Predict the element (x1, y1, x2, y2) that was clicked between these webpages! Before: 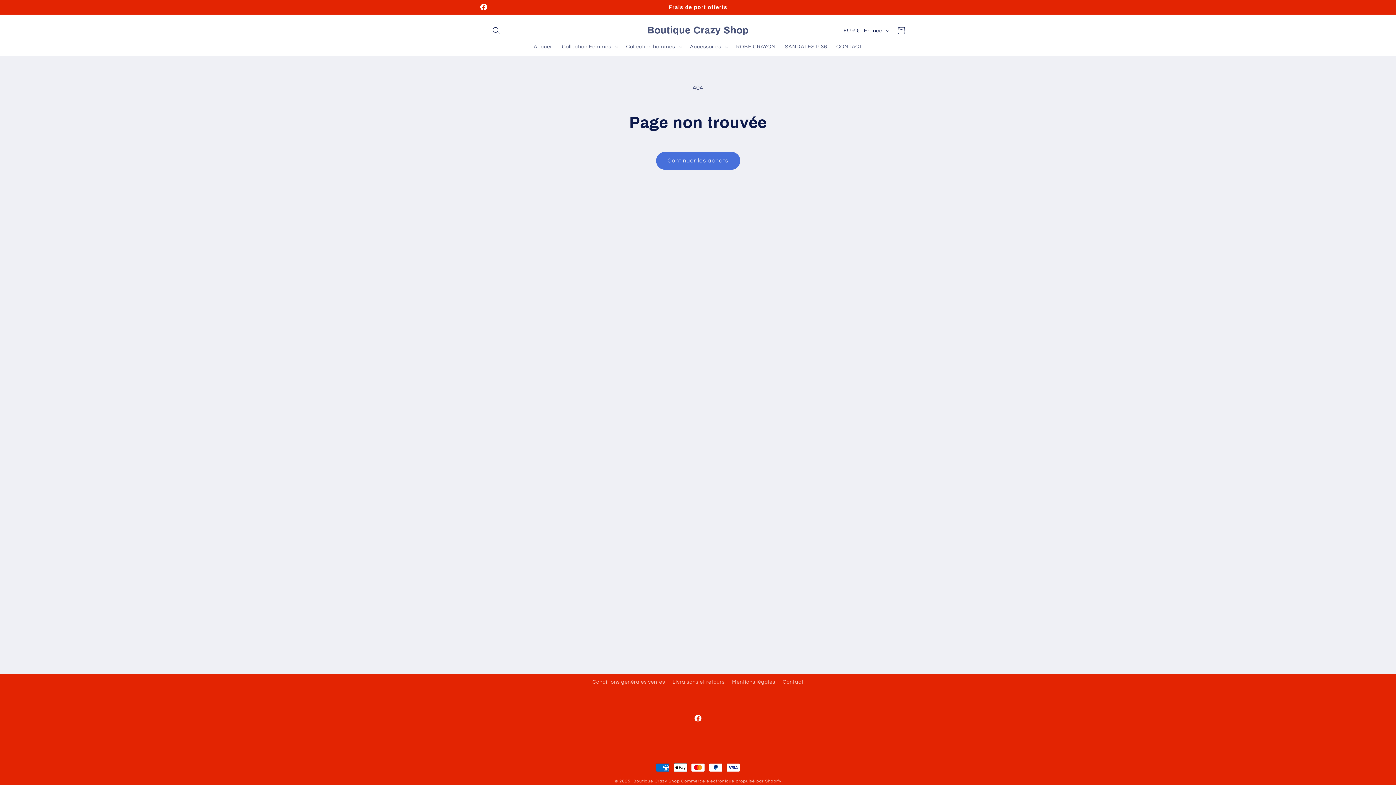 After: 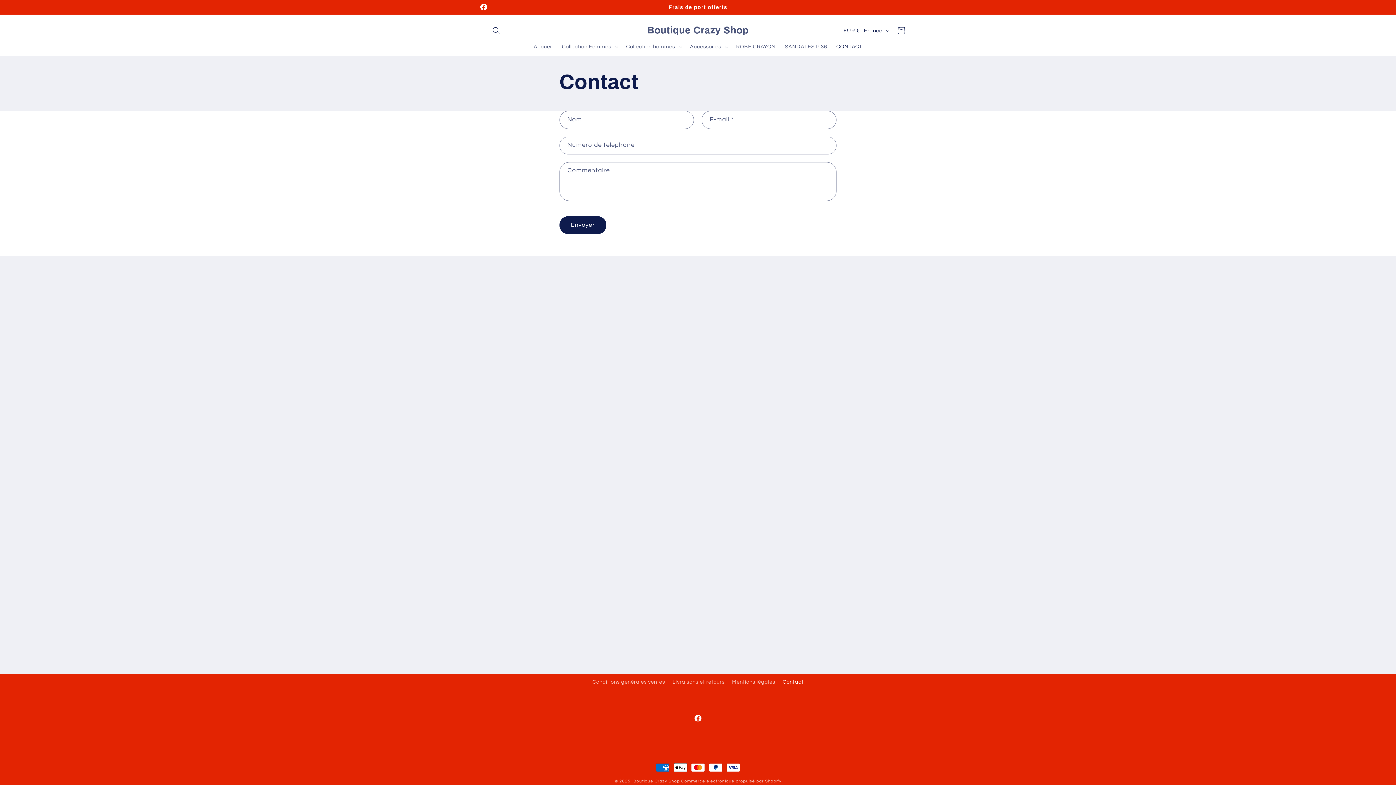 Action: label: Contact bbox: (782, 675, 803, 688)